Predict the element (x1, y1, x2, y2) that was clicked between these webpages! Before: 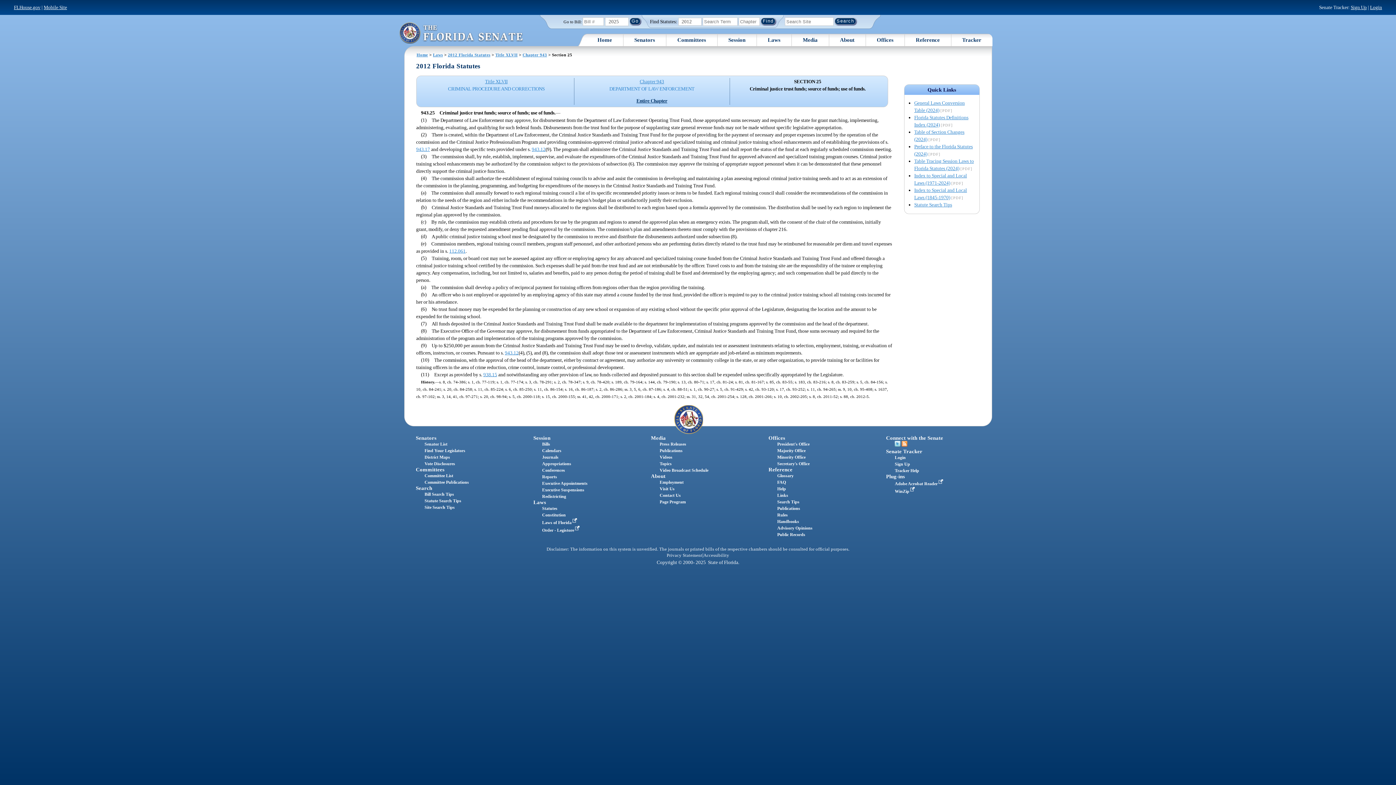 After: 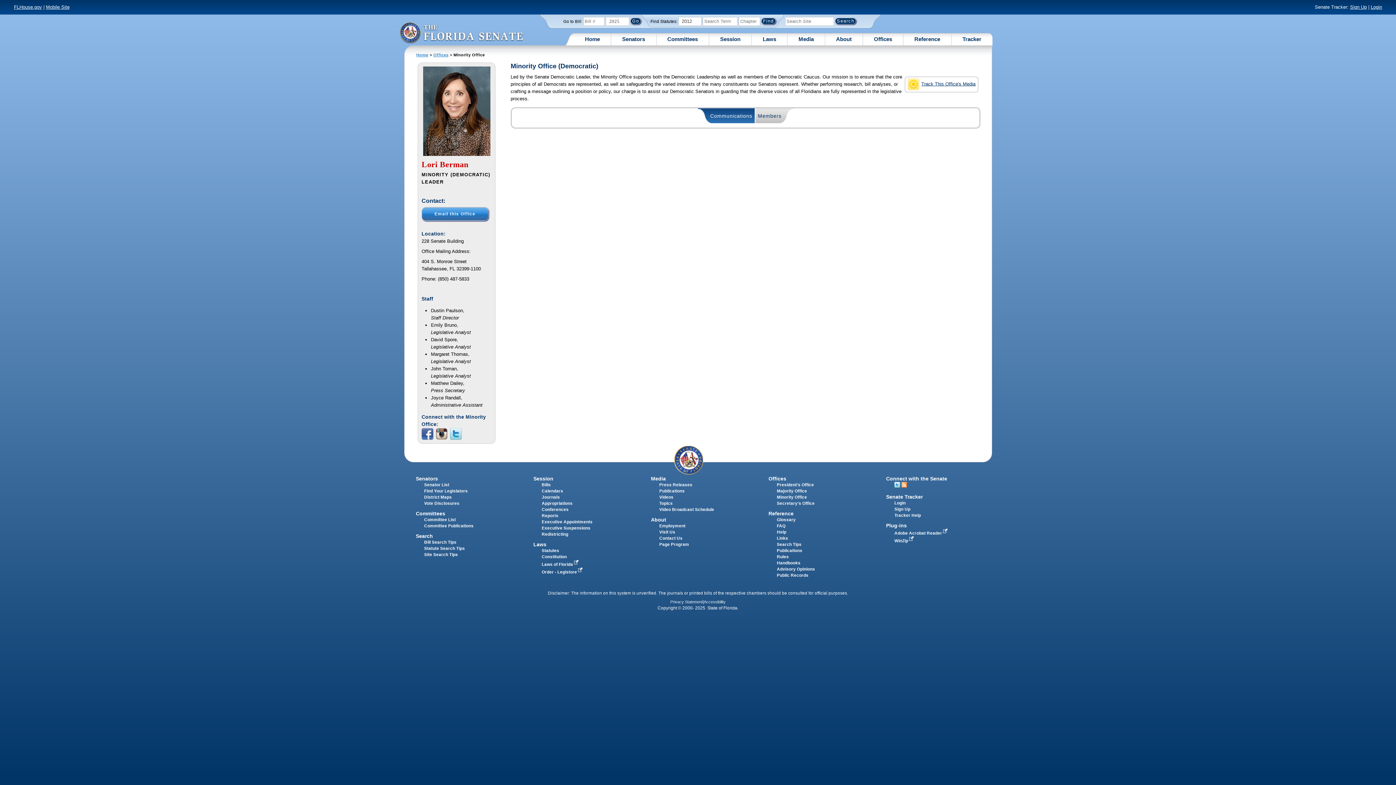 Action: label: Minority Office bbox: (777, 454, 805, 459)